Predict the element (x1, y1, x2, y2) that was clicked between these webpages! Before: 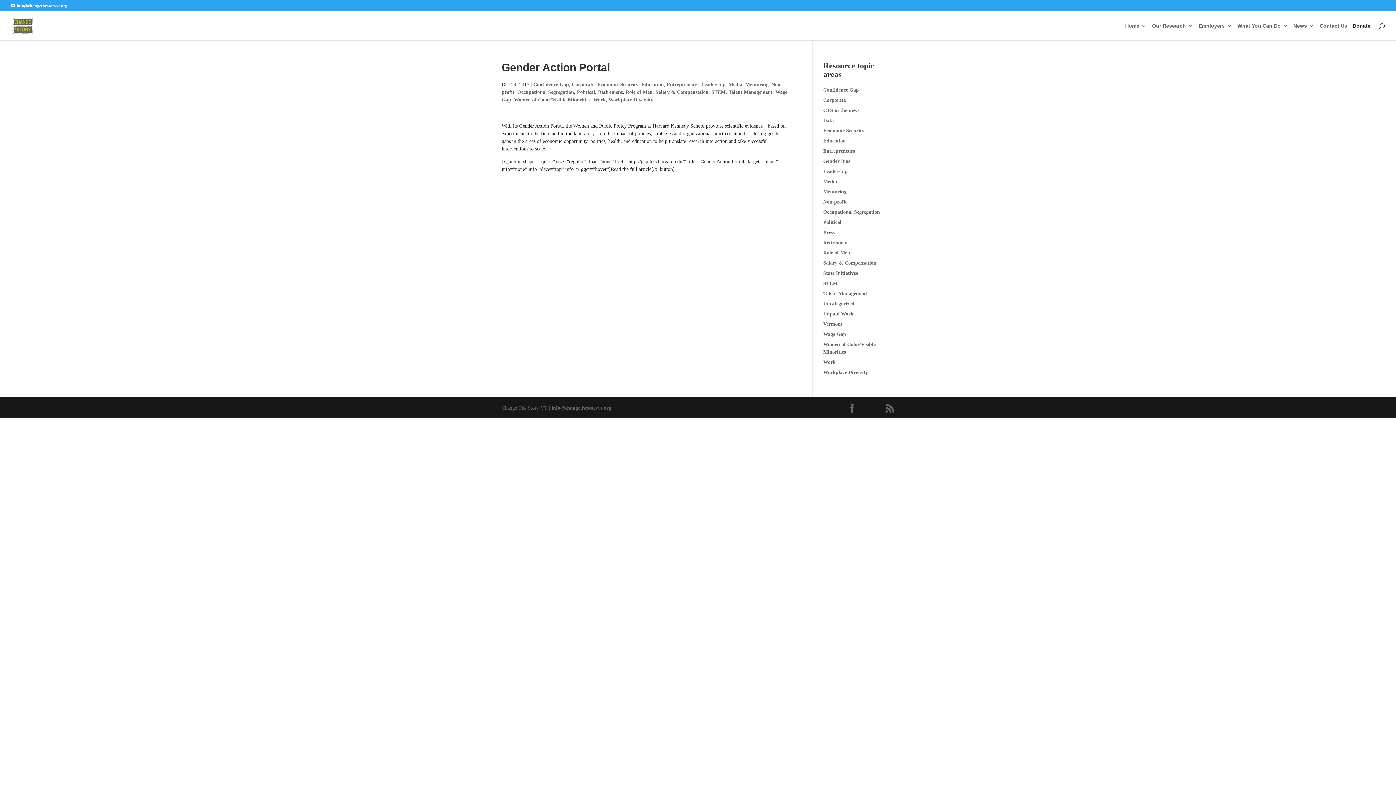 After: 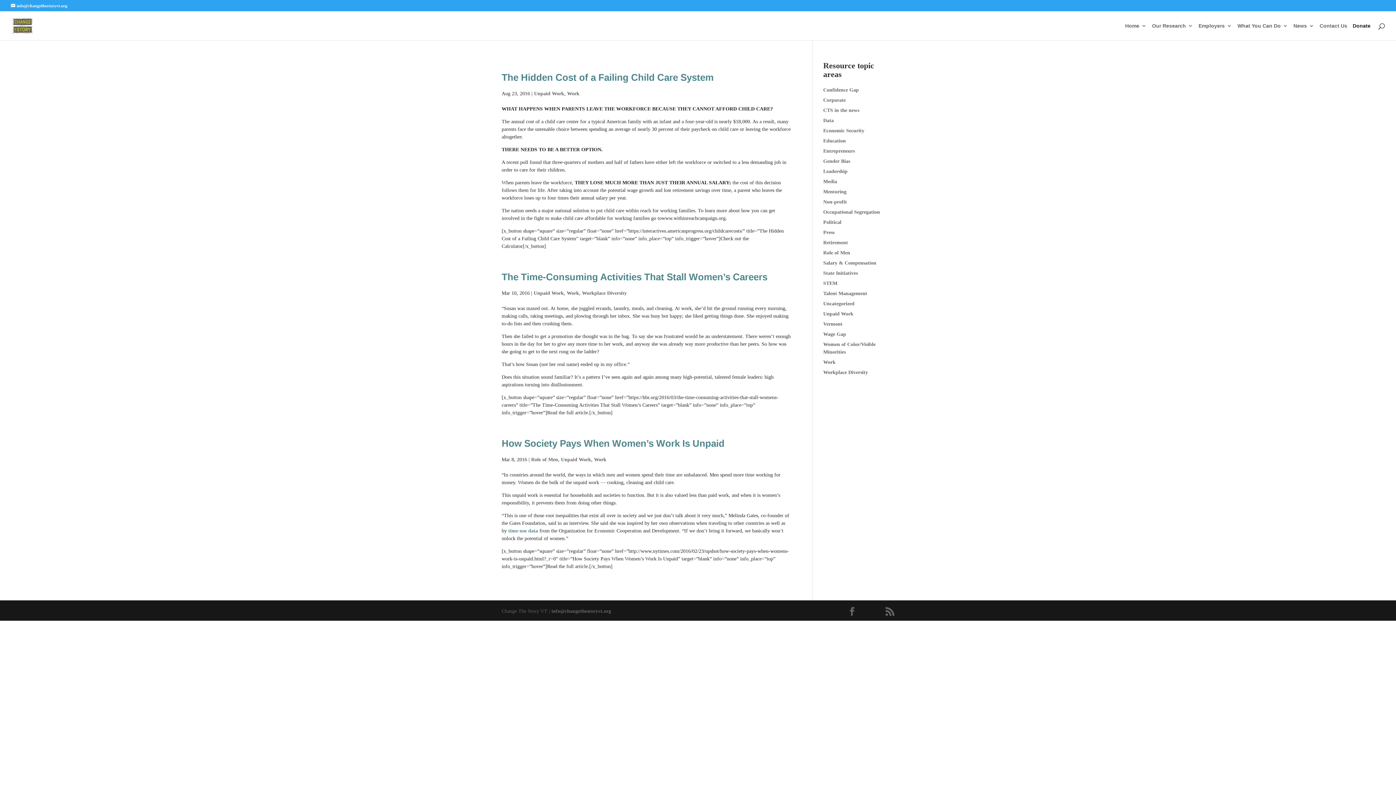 Action: bbox: (823, 311, 853, 316) label: Unpaid Work